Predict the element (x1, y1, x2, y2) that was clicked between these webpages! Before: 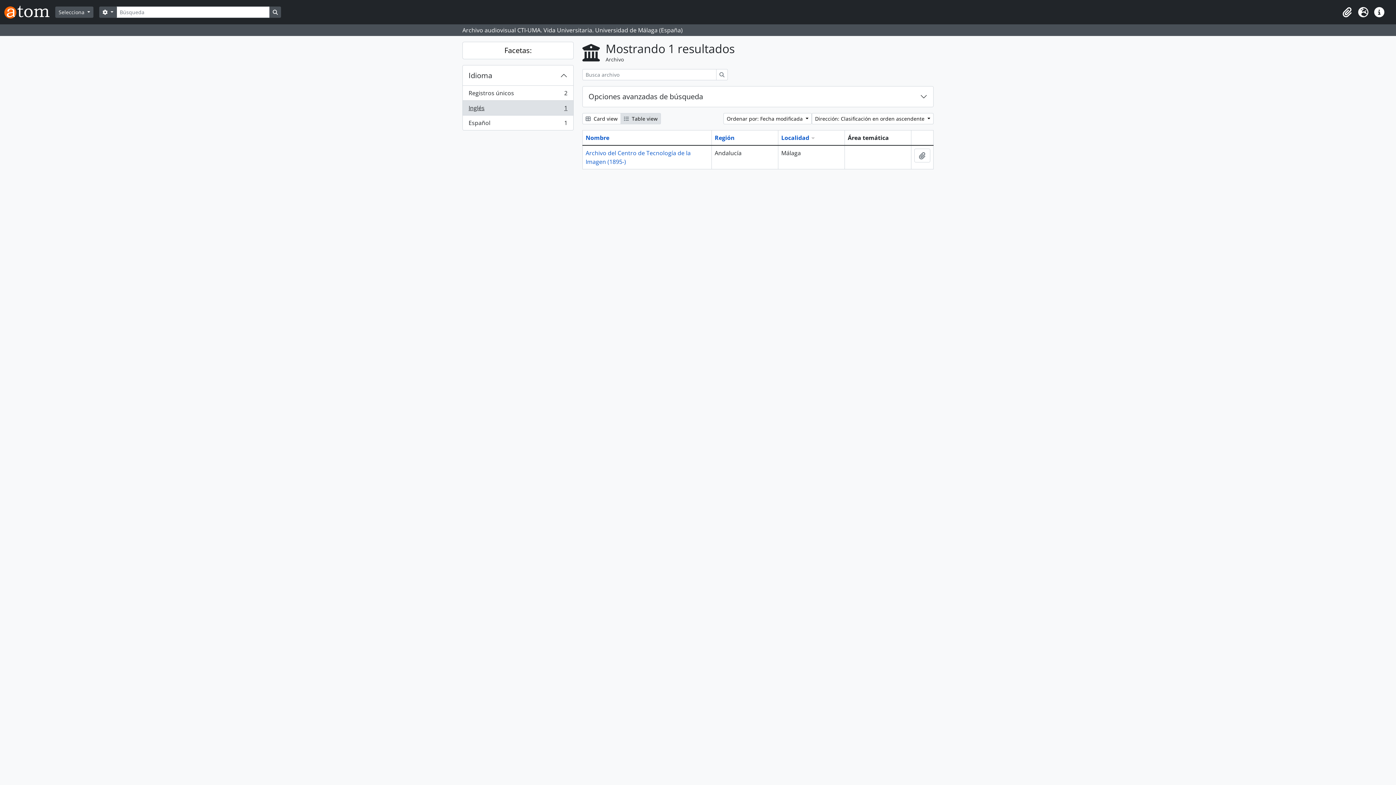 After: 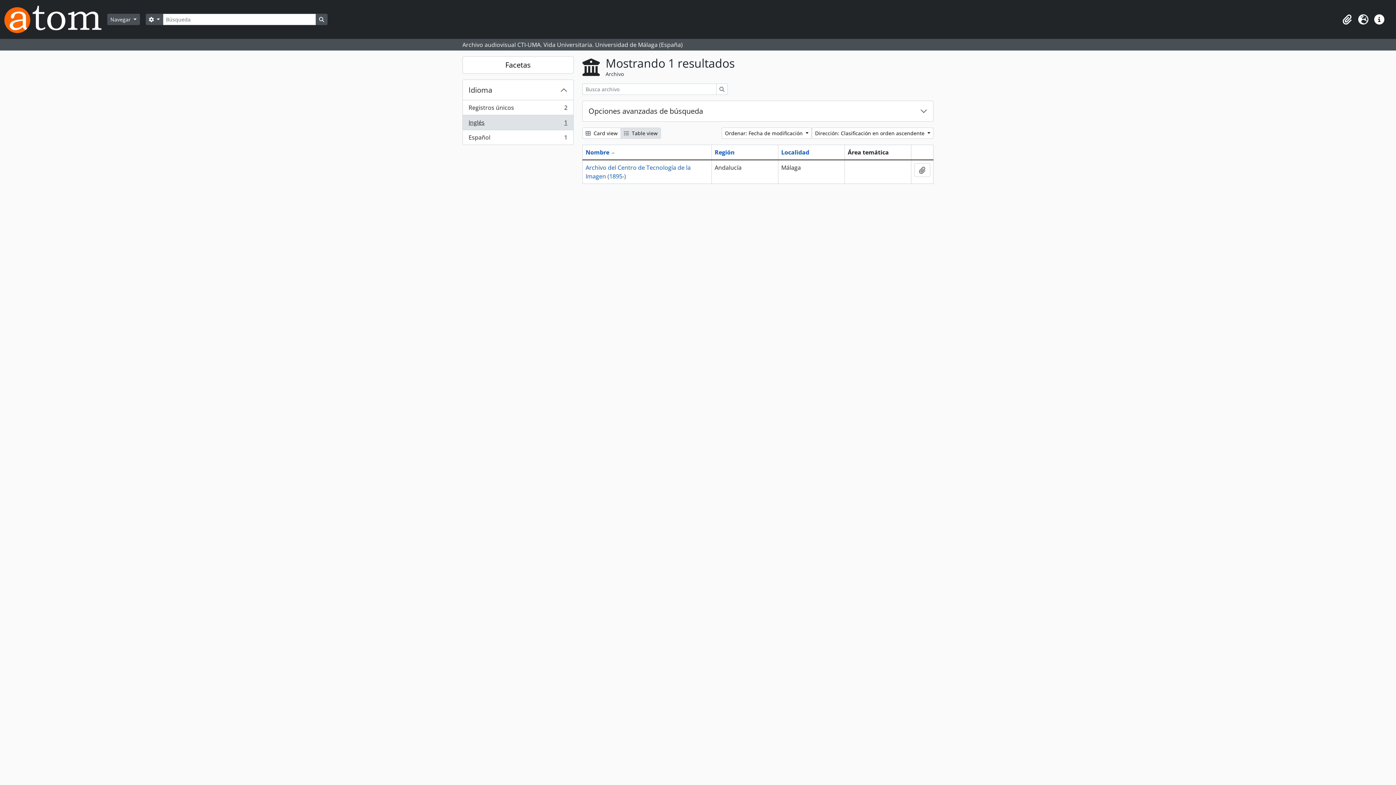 Action: label: Nombre bbox: (585, 133, 609, 141)